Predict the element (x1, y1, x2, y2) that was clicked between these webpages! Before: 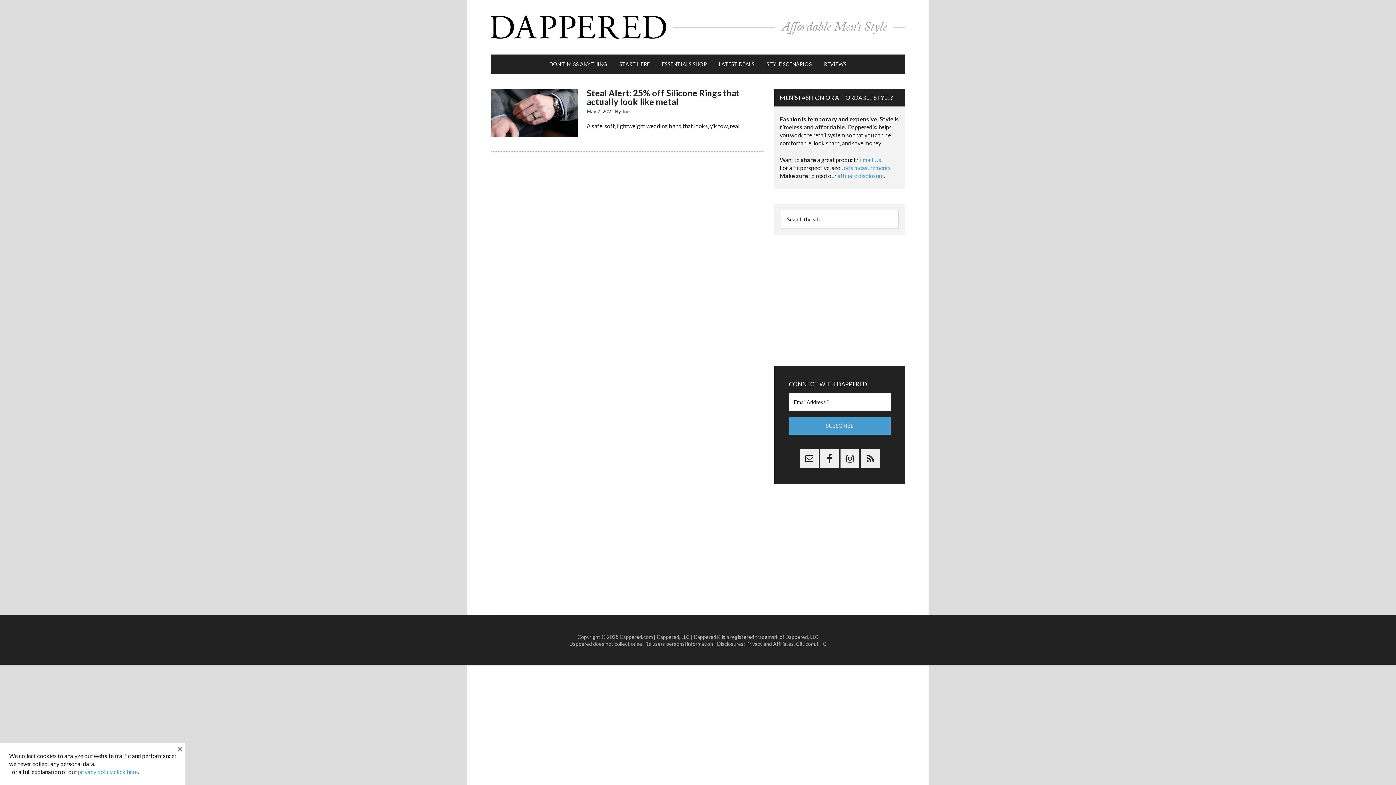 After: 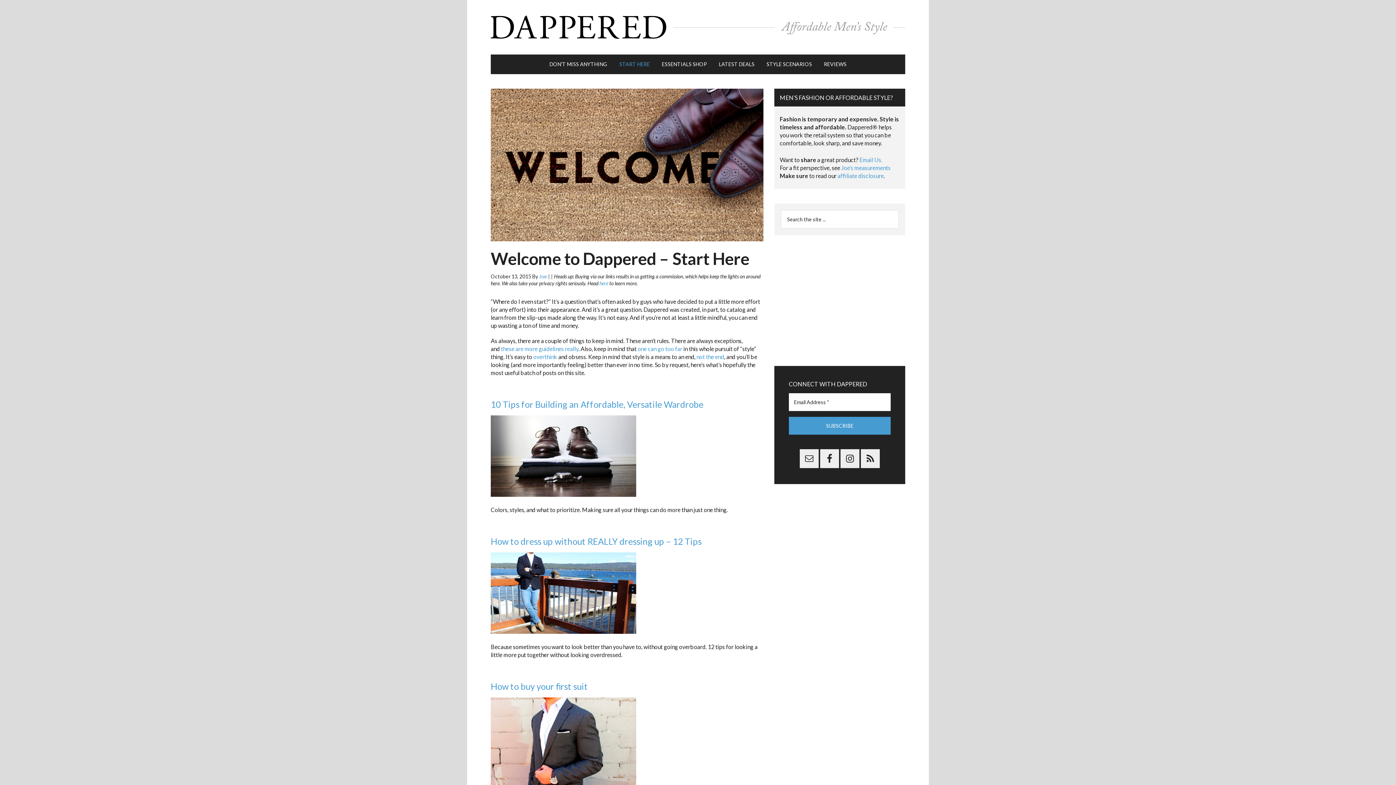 Action: bbox: (614, 54, 655, 74) label: START HERE